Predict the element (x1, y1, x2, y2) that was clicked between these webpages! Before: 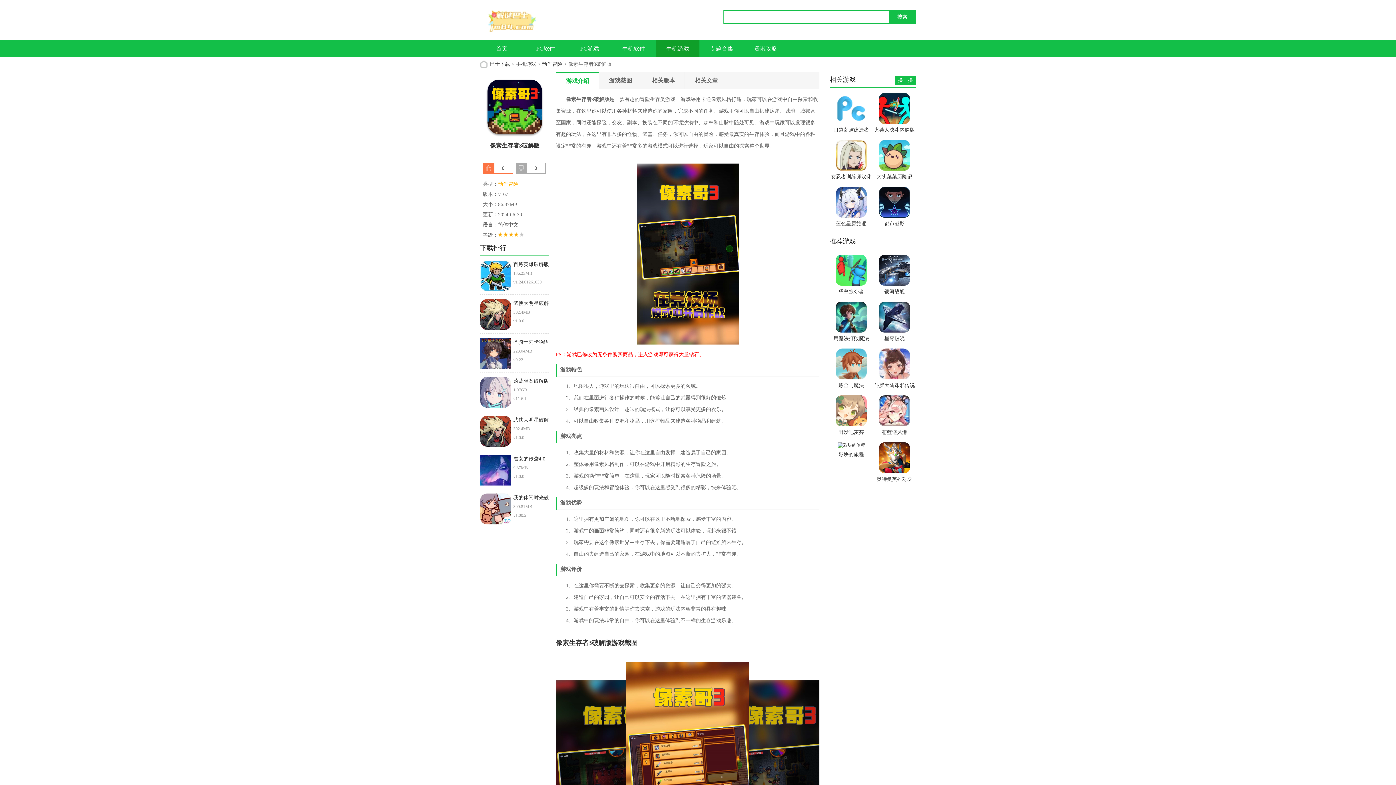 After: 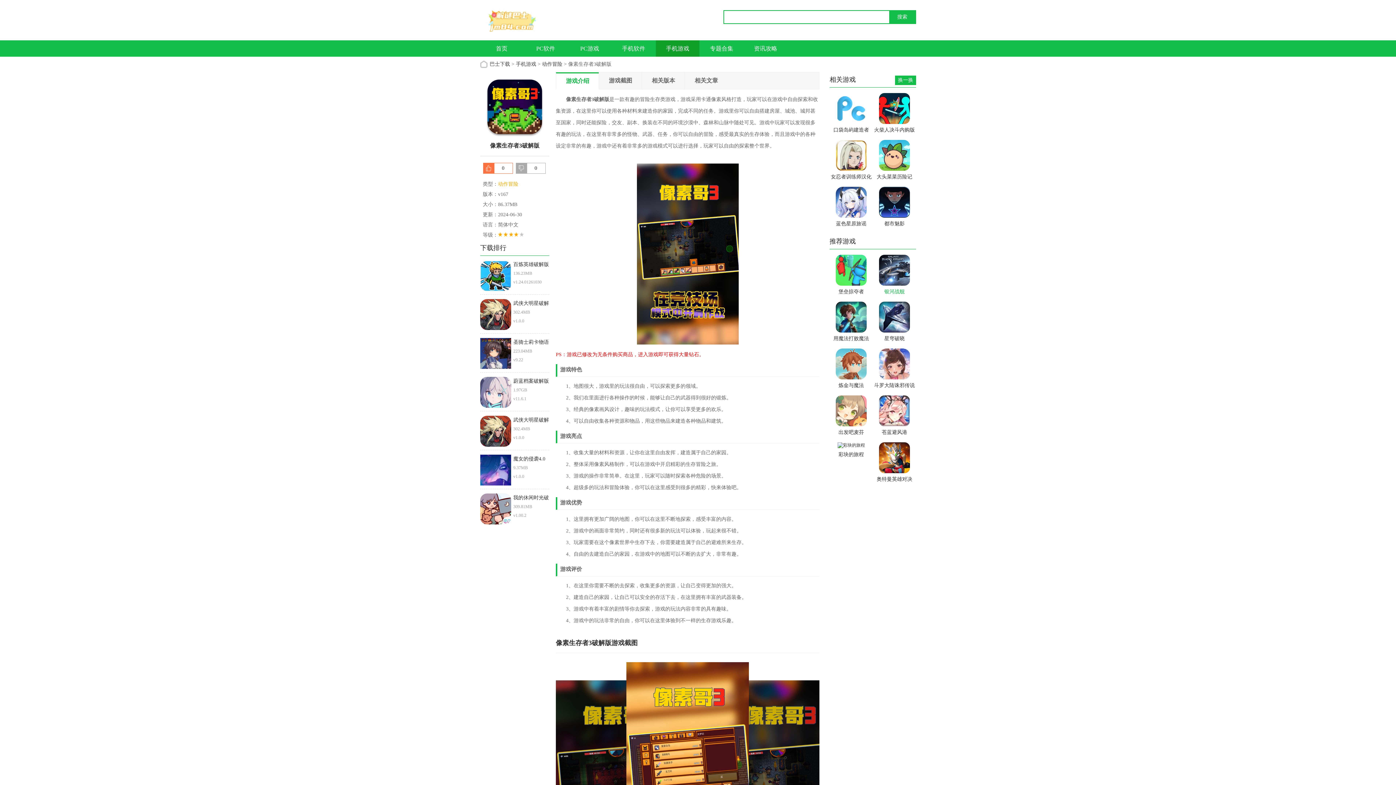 Action: label: 银河战舰 bbox: (873, 254, 916, 296)